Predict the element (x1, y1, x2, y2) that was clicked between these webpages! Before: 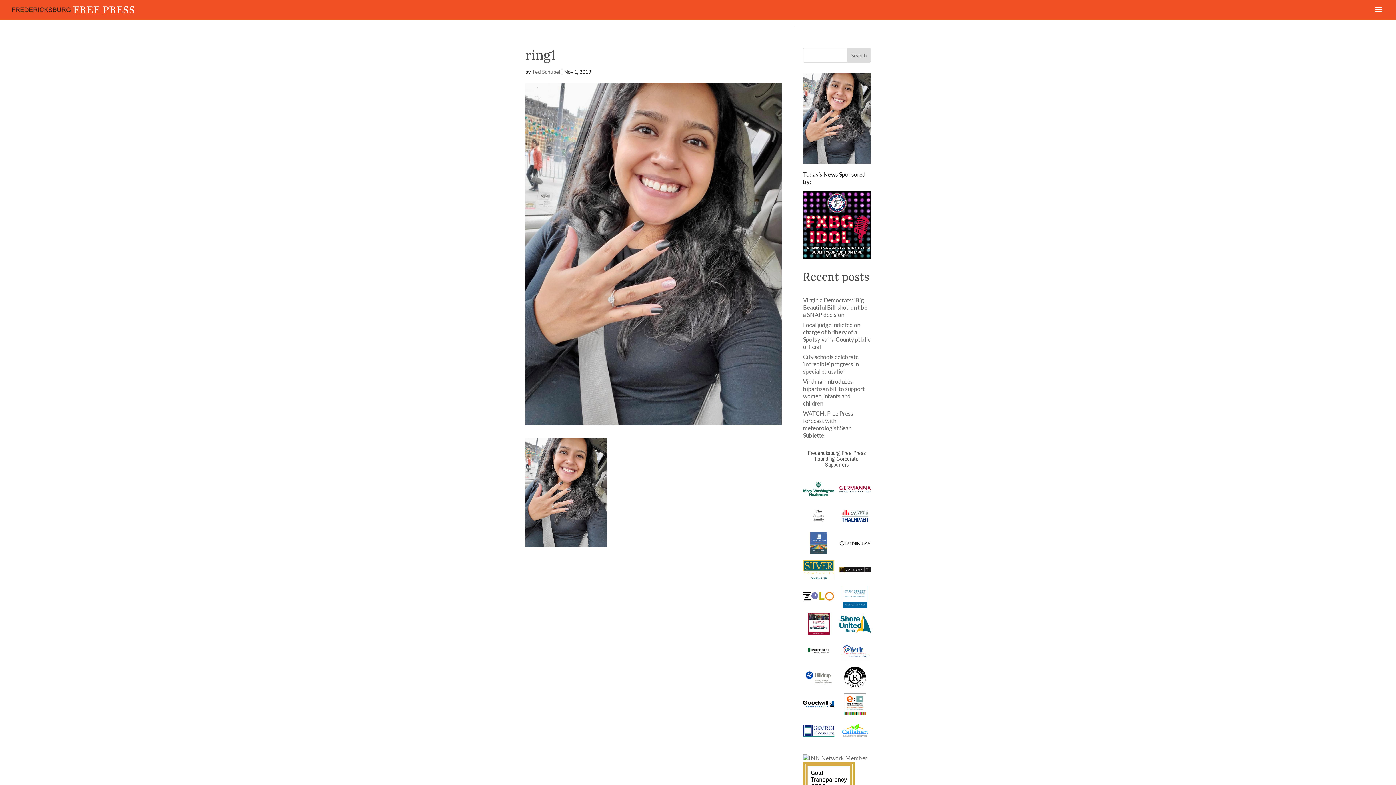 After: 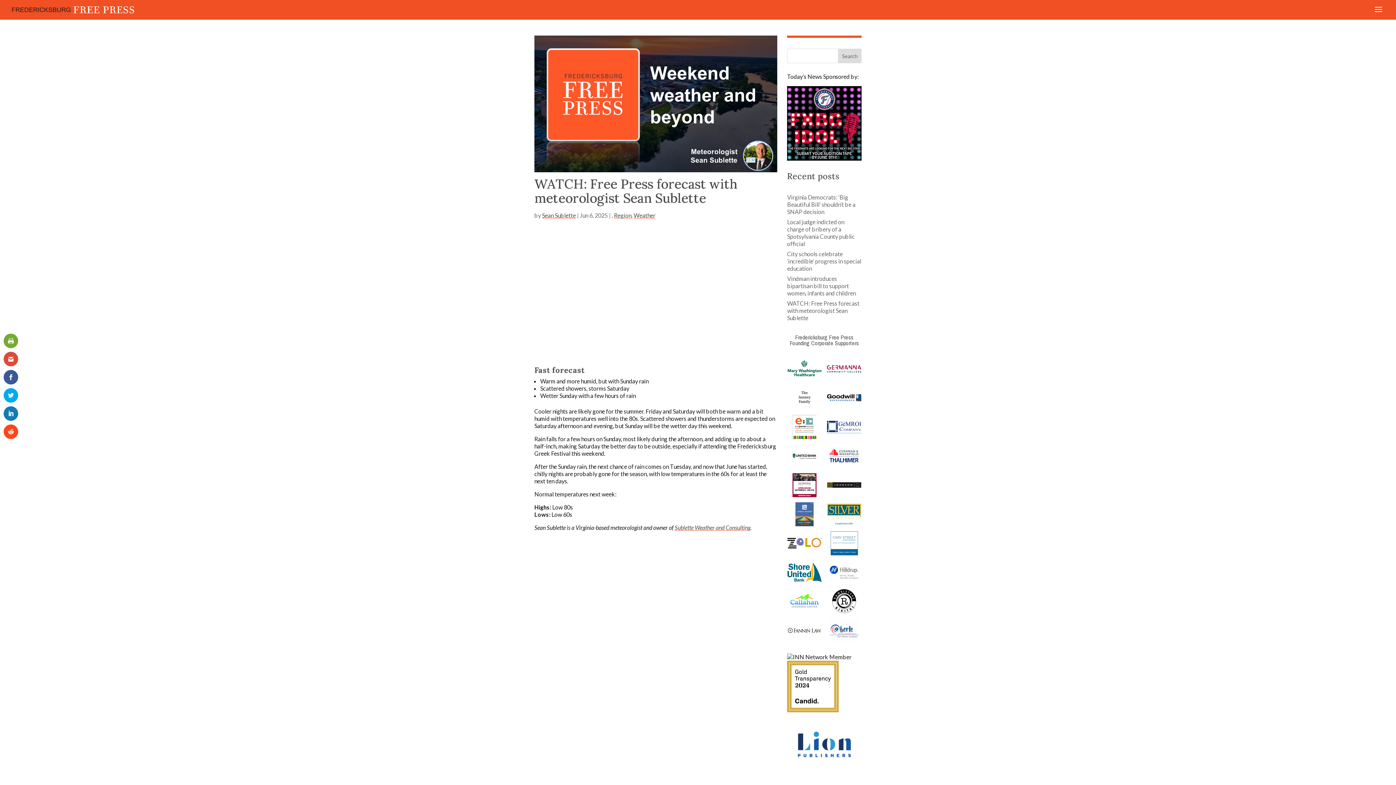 Action: label: WATCH: Free Press forecast with meteorologist Sean Sublette bbox: (803, 410, 853, 439)